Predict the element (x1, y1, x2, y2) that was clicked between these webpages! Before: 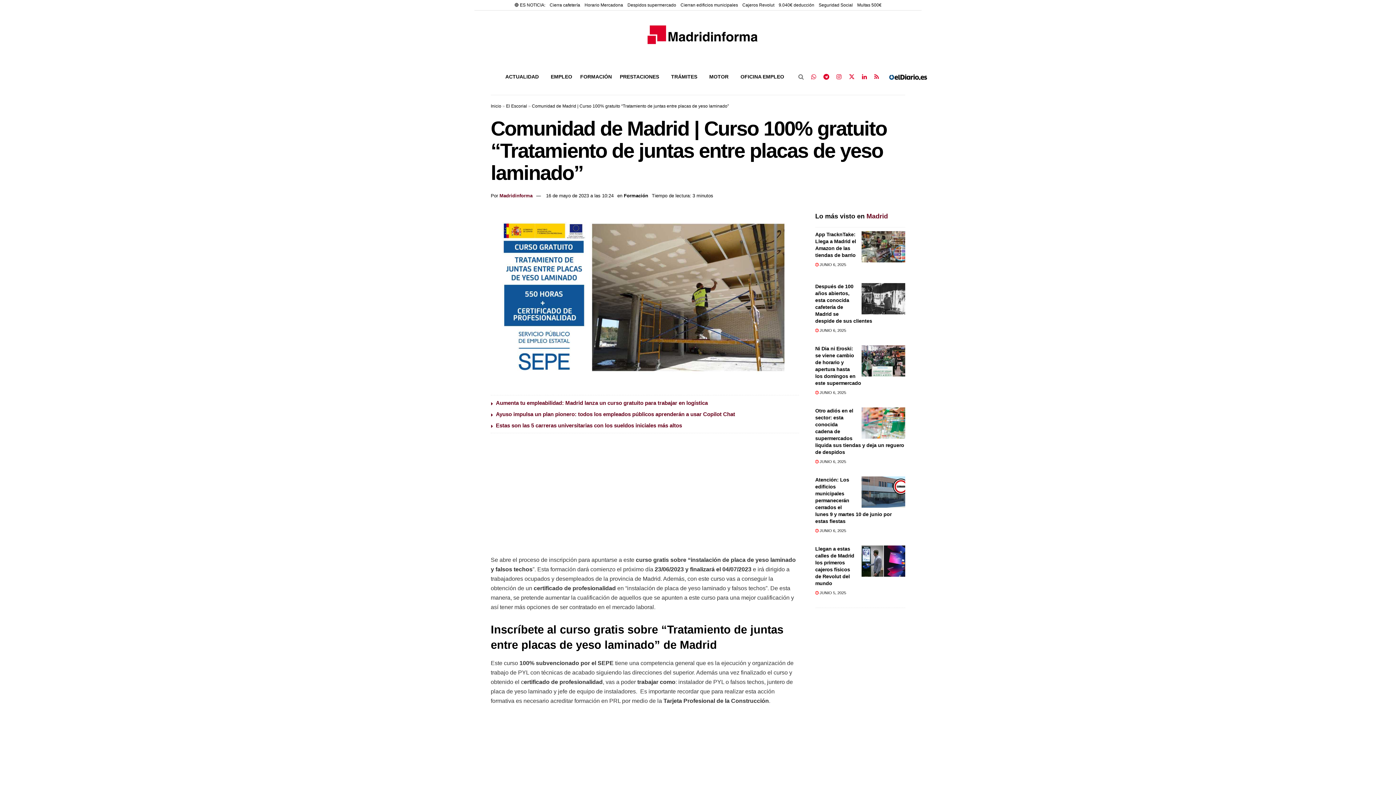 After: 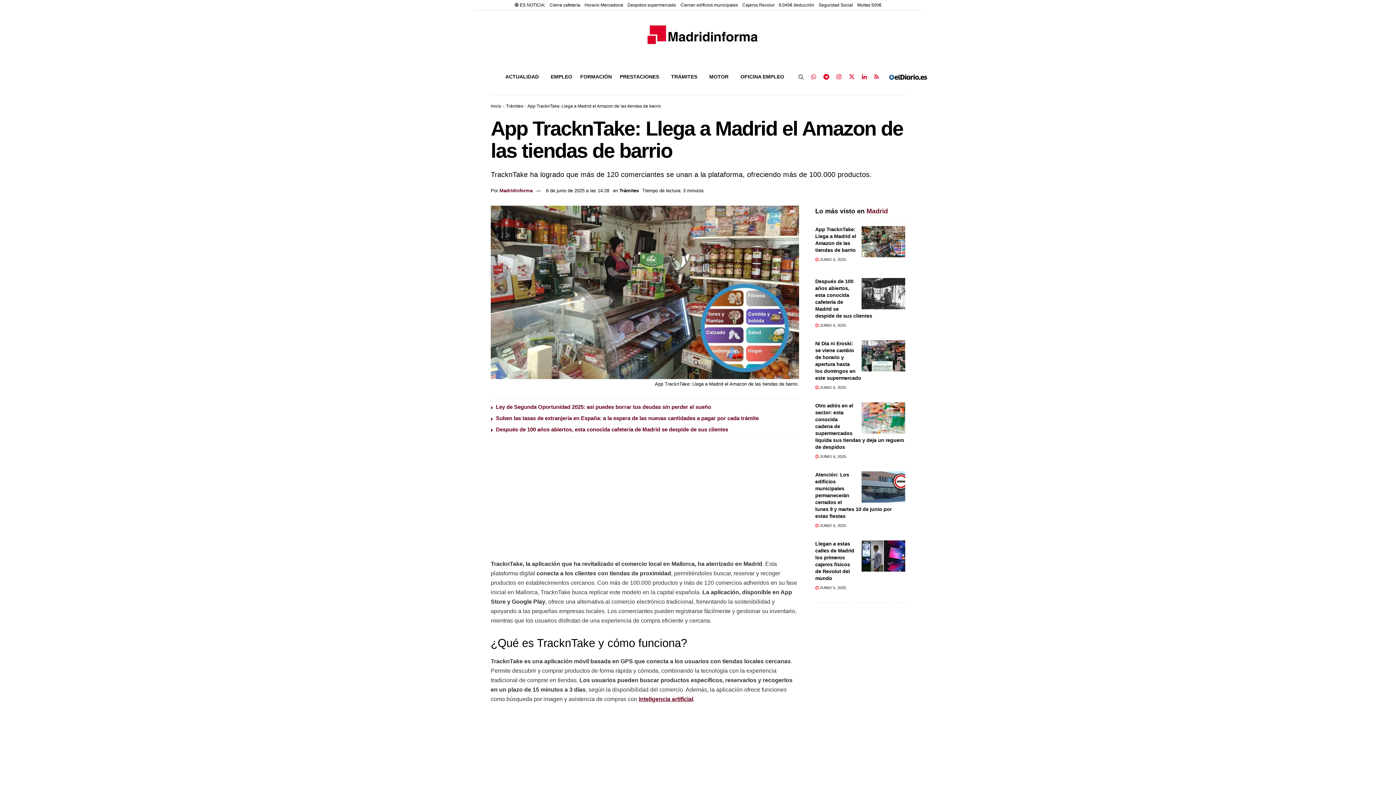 Action: label:  JUNIO 6, 2025 bbox: (815, 262, 846, 267)